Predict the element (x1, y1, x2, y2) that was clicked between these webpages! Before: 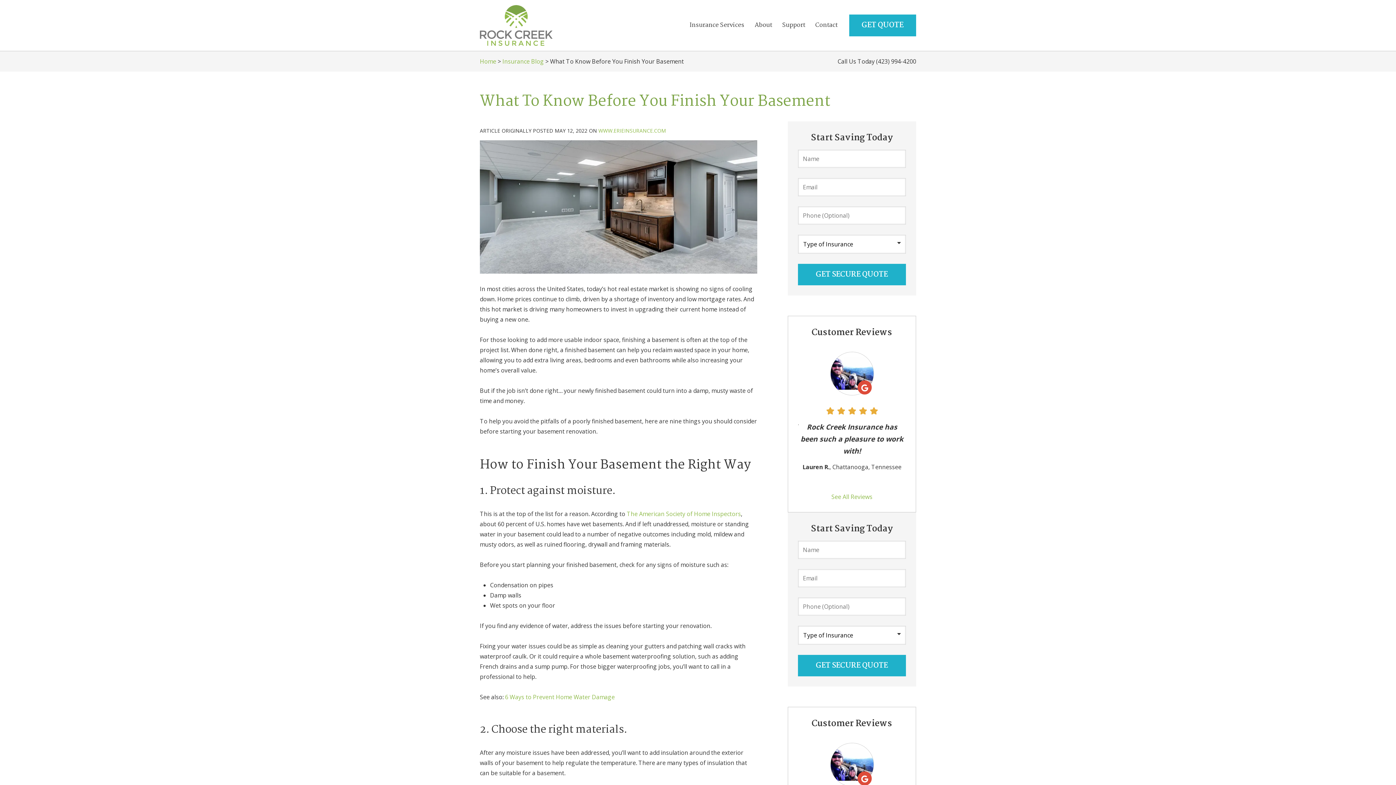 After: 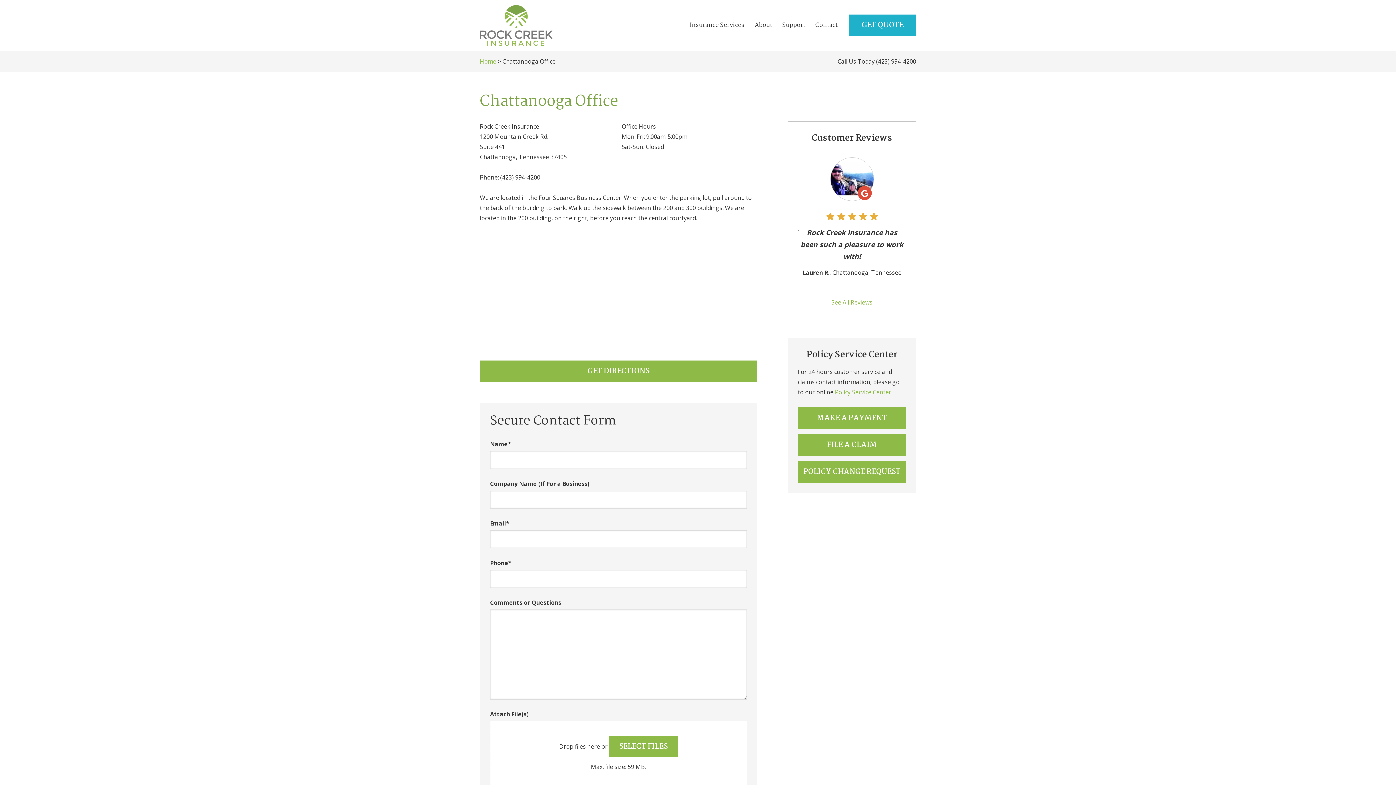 Action: label: Contact bbox: (810, 15, 842, 35)